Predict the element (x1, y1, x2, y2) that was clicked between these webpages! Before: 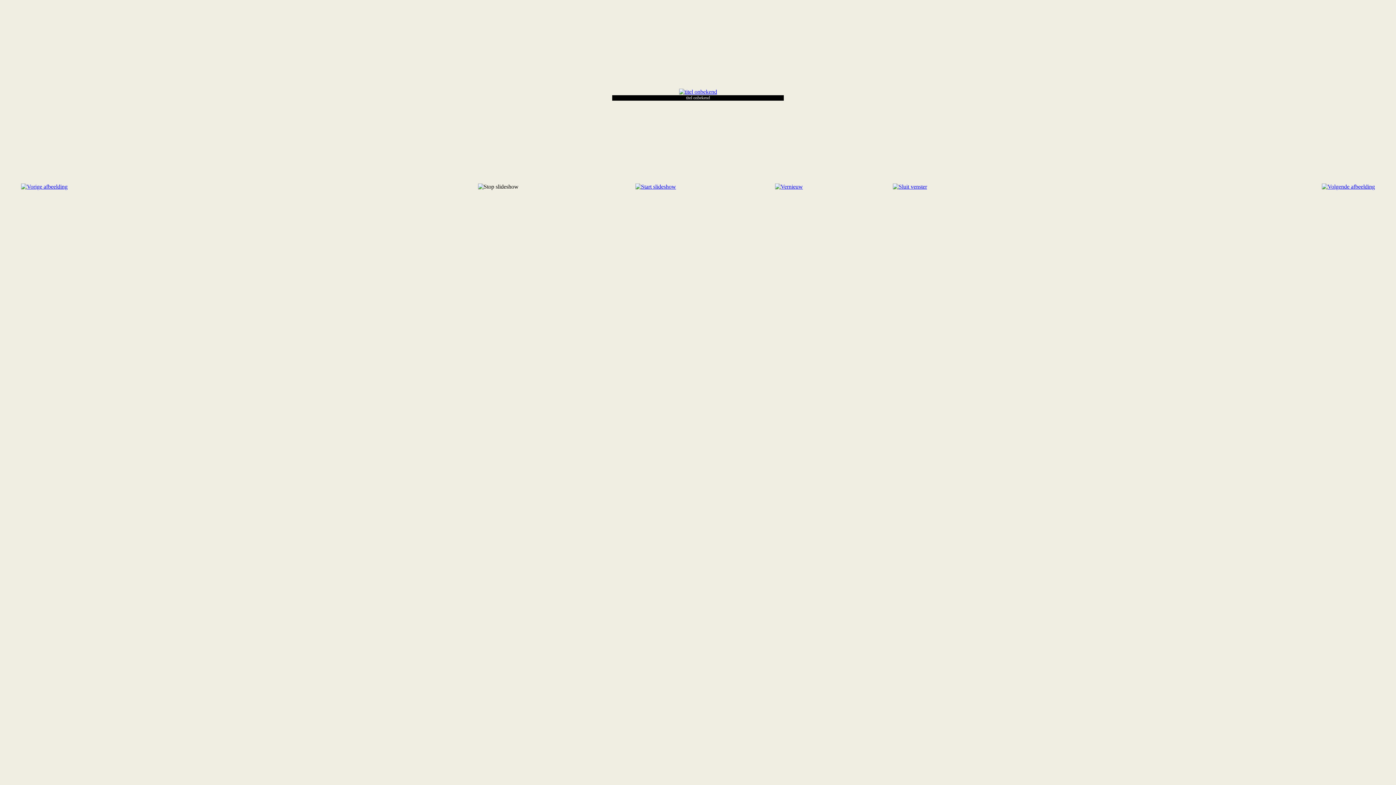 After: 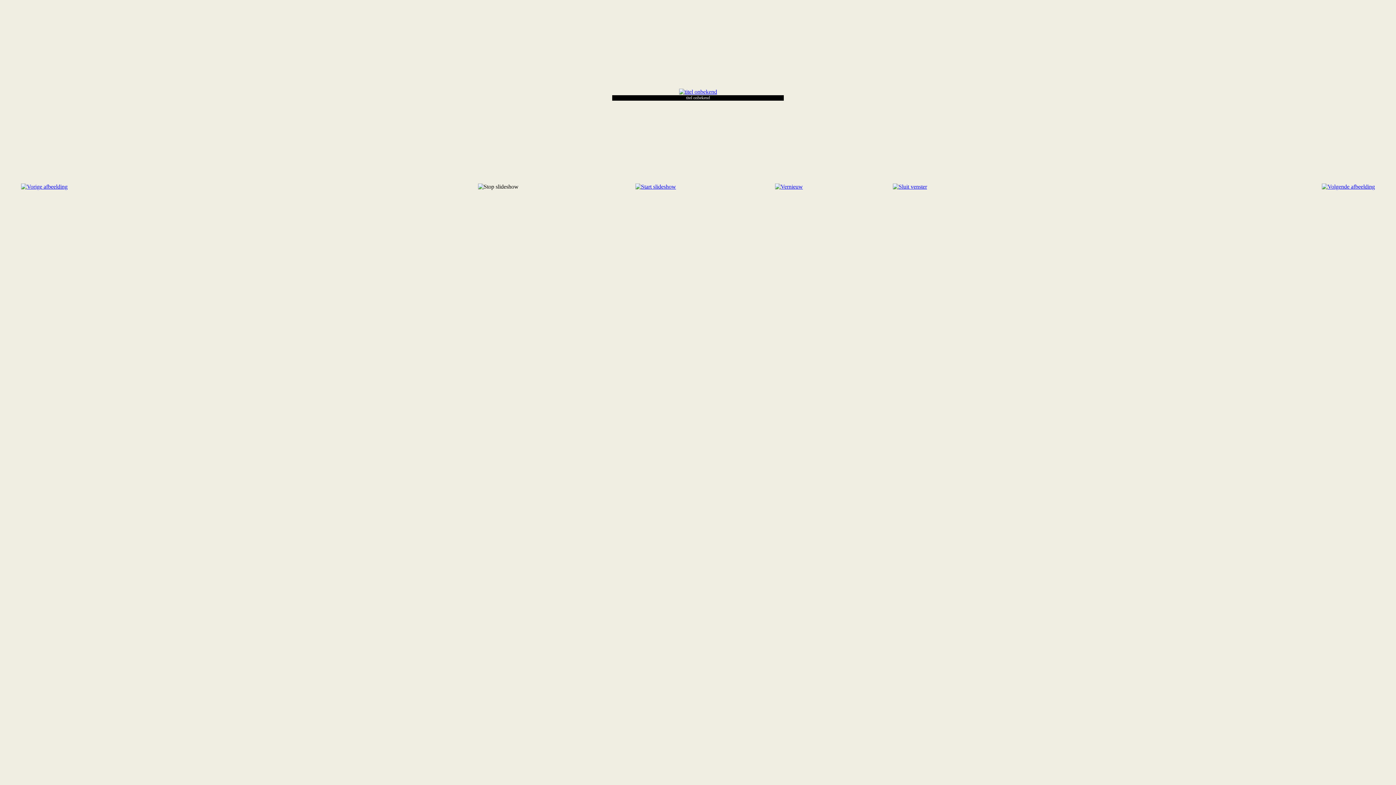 Action: bbox: (775, 183, 803, 189)